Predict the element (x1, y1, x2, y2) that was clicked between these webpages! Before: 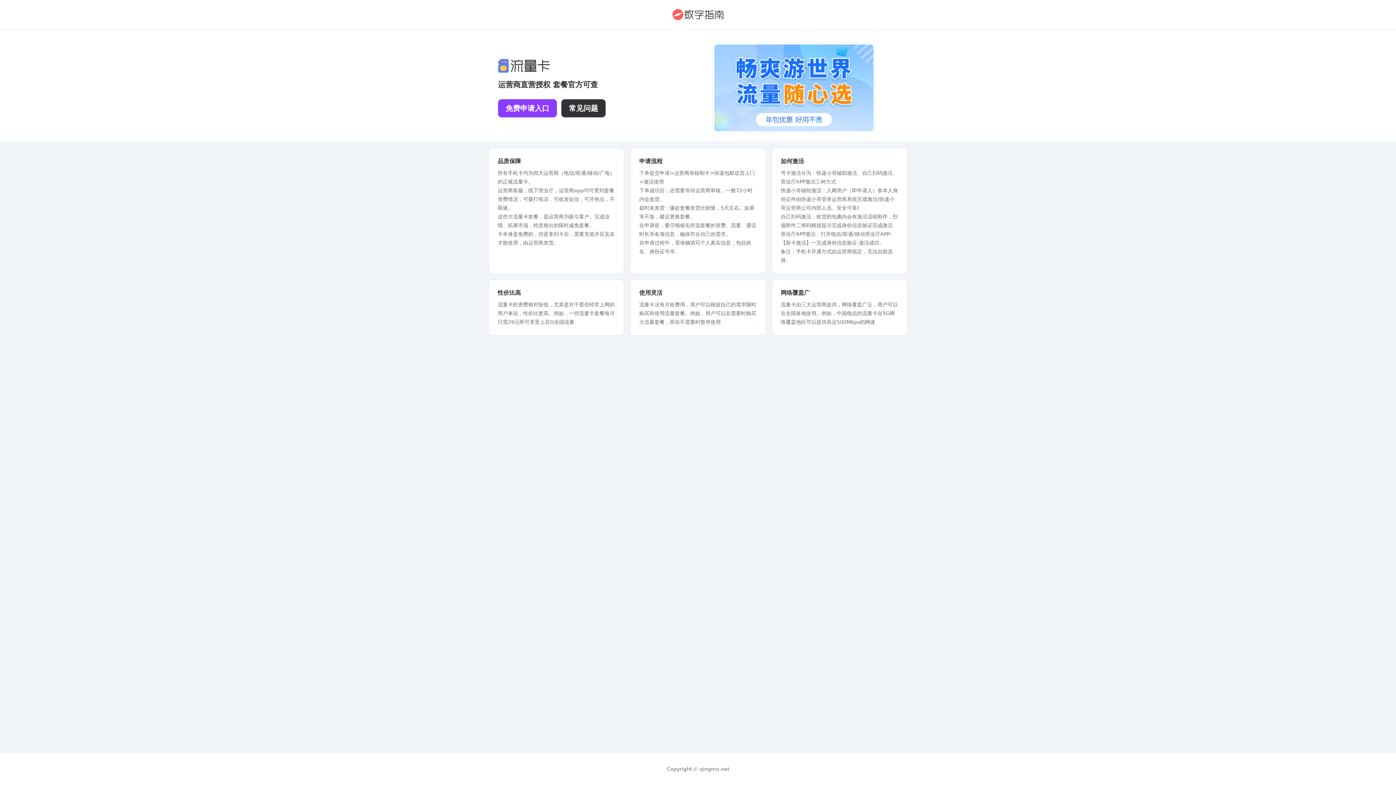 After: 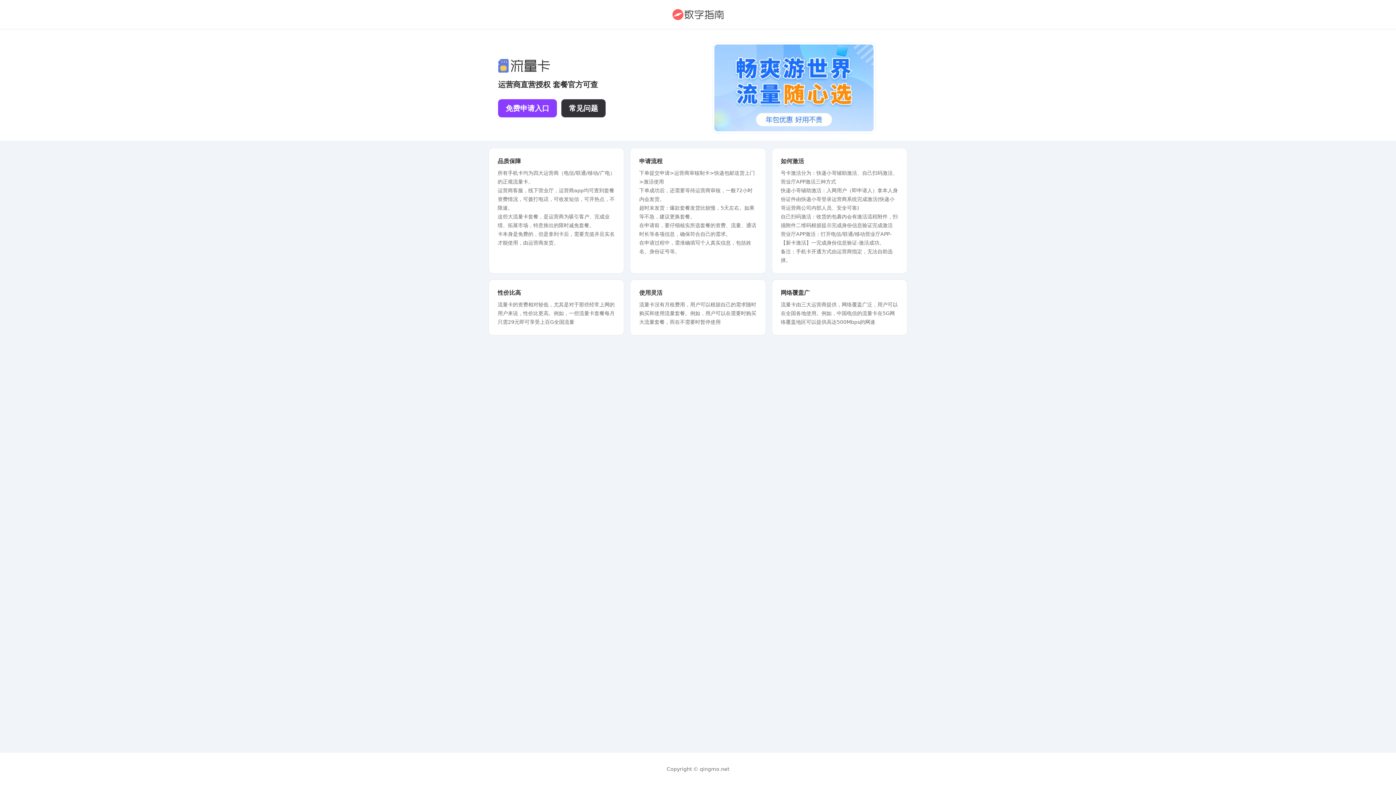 Action: bbox: (671, 0, 725, 29)